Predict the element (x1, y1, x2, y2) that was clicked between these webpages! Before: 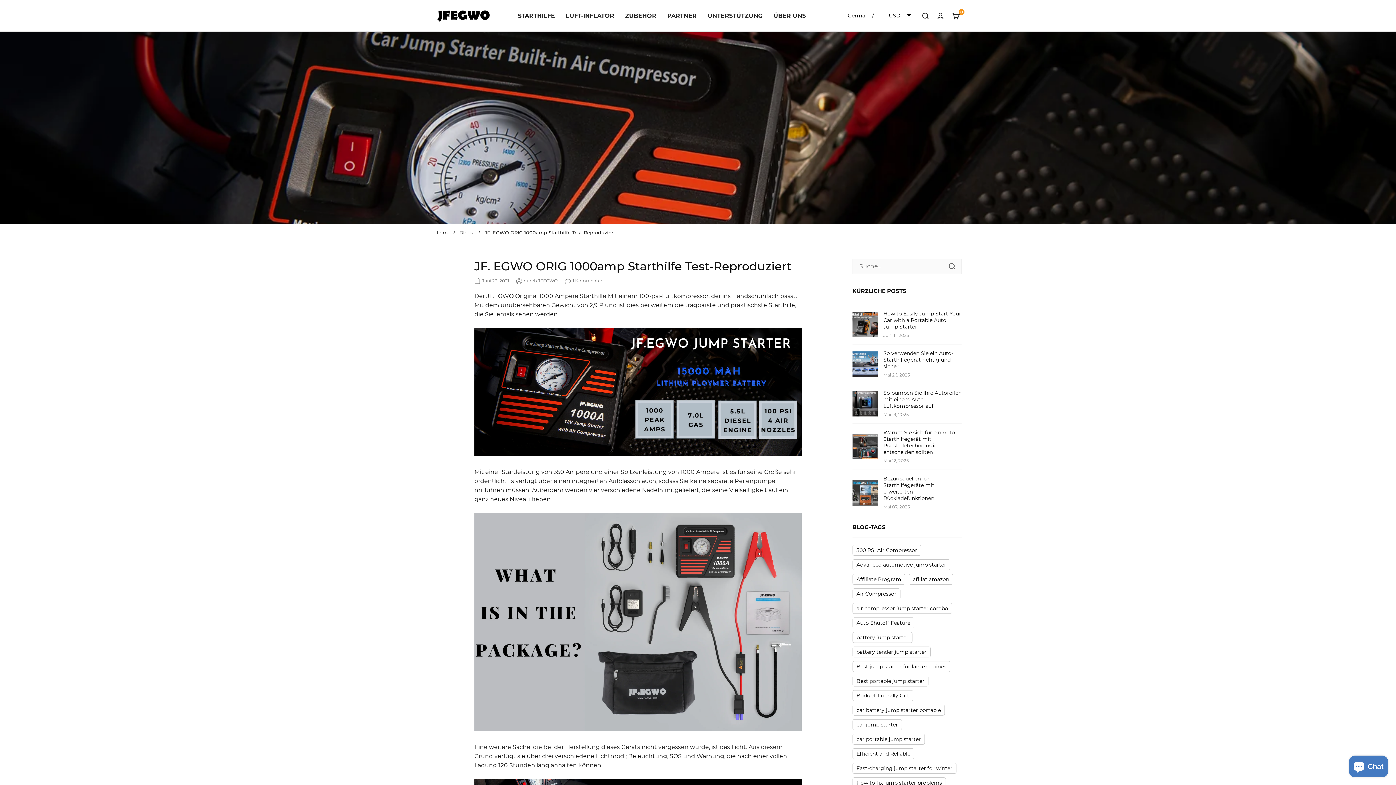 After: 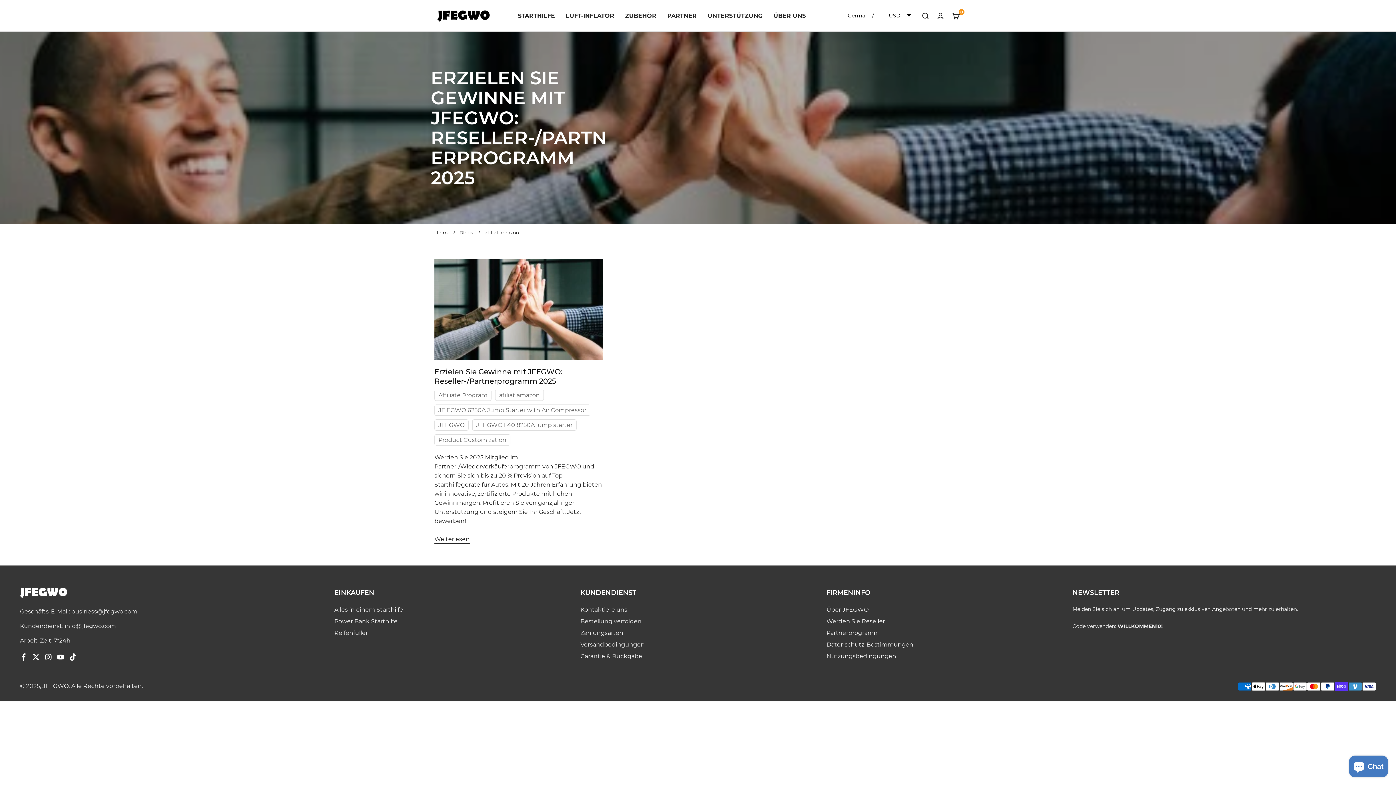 Action: bbox: (909, 574, 953, 585) label: afiliat amazon